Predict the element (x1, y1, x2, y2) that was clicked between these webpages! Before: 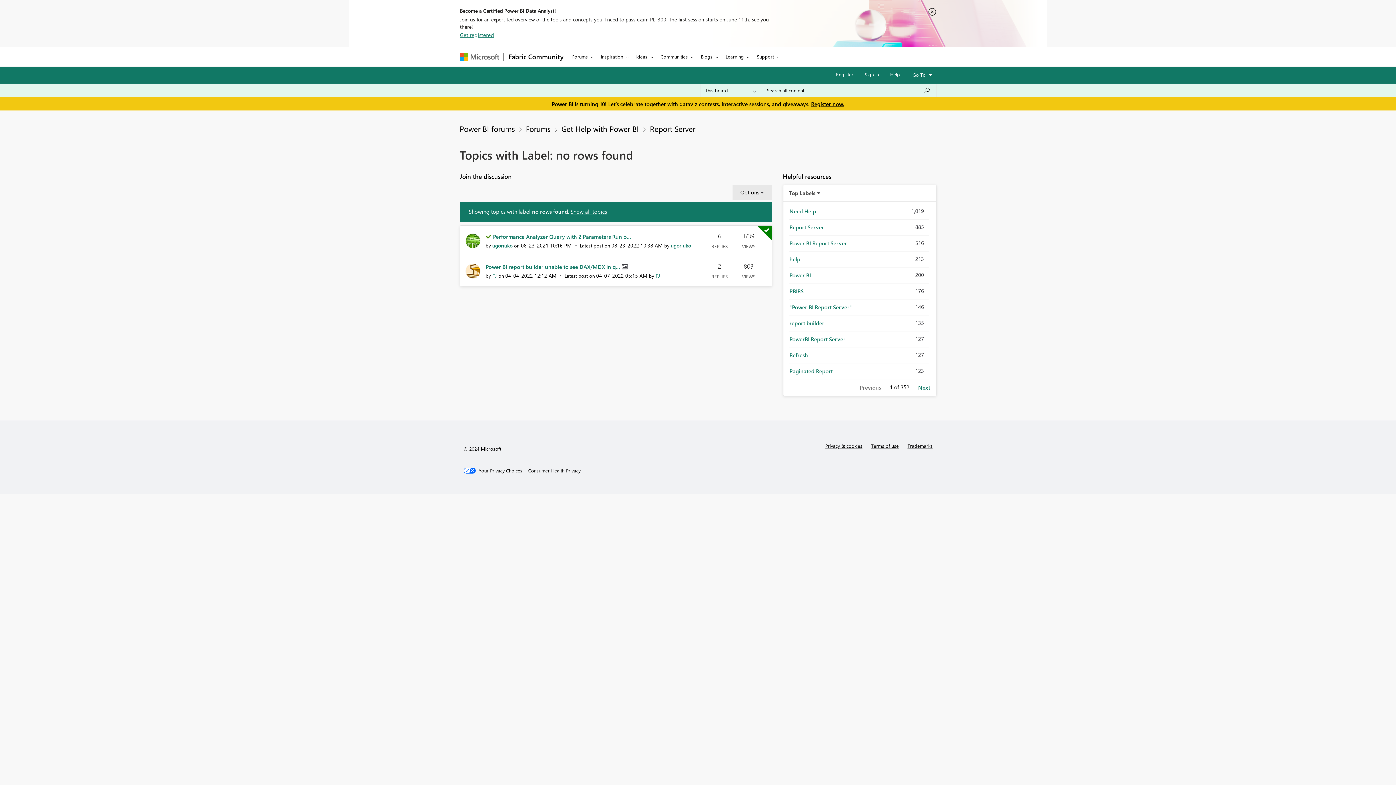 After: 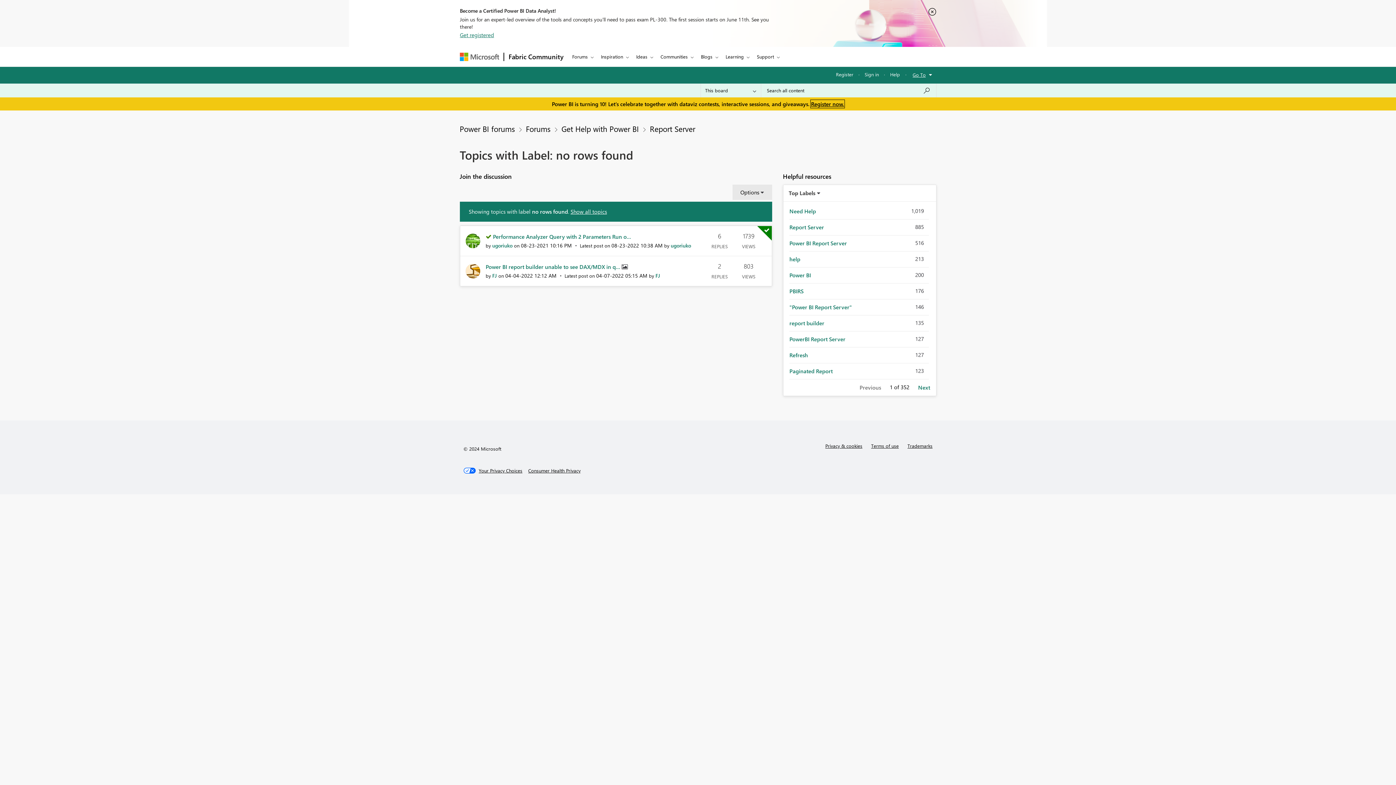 Action: label: Register now. bbox: (811, 100, 844, 107)